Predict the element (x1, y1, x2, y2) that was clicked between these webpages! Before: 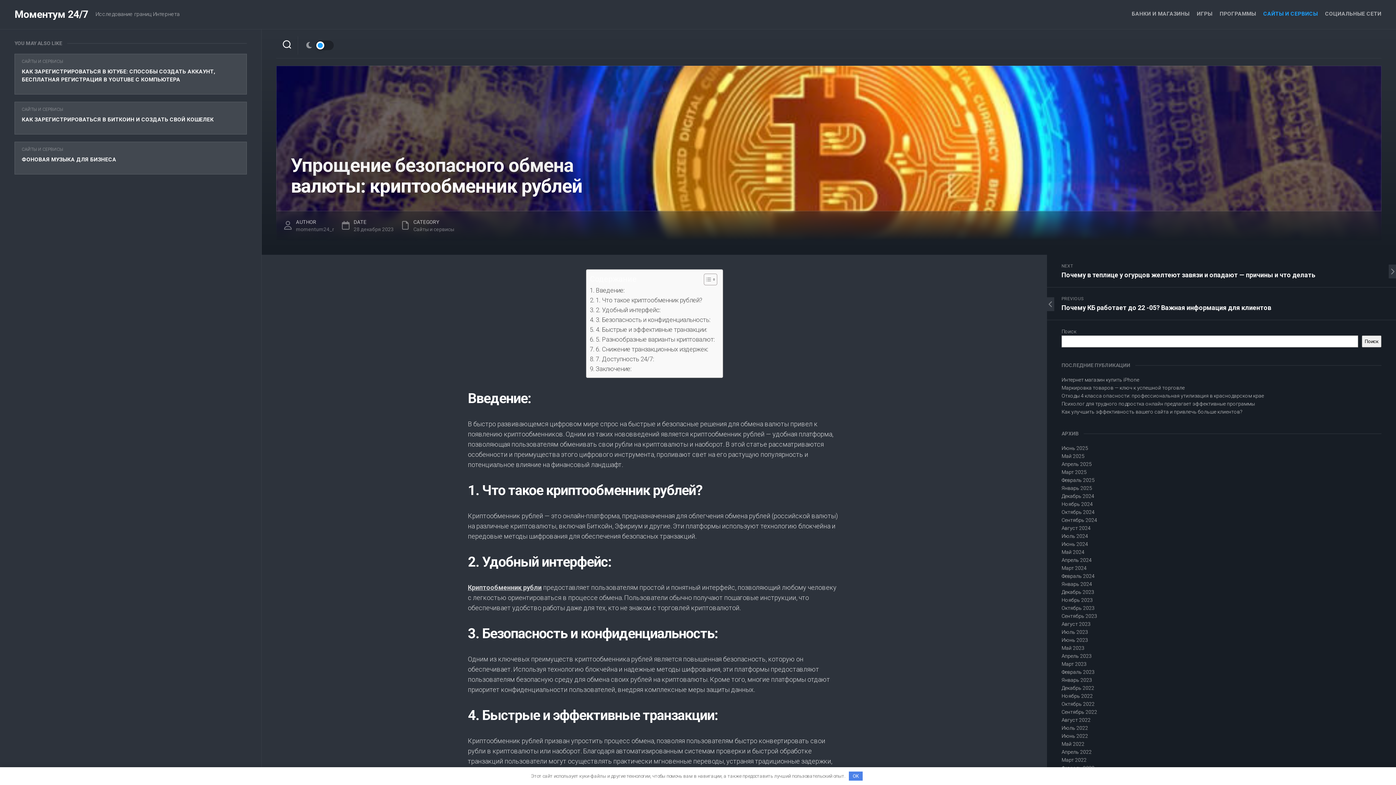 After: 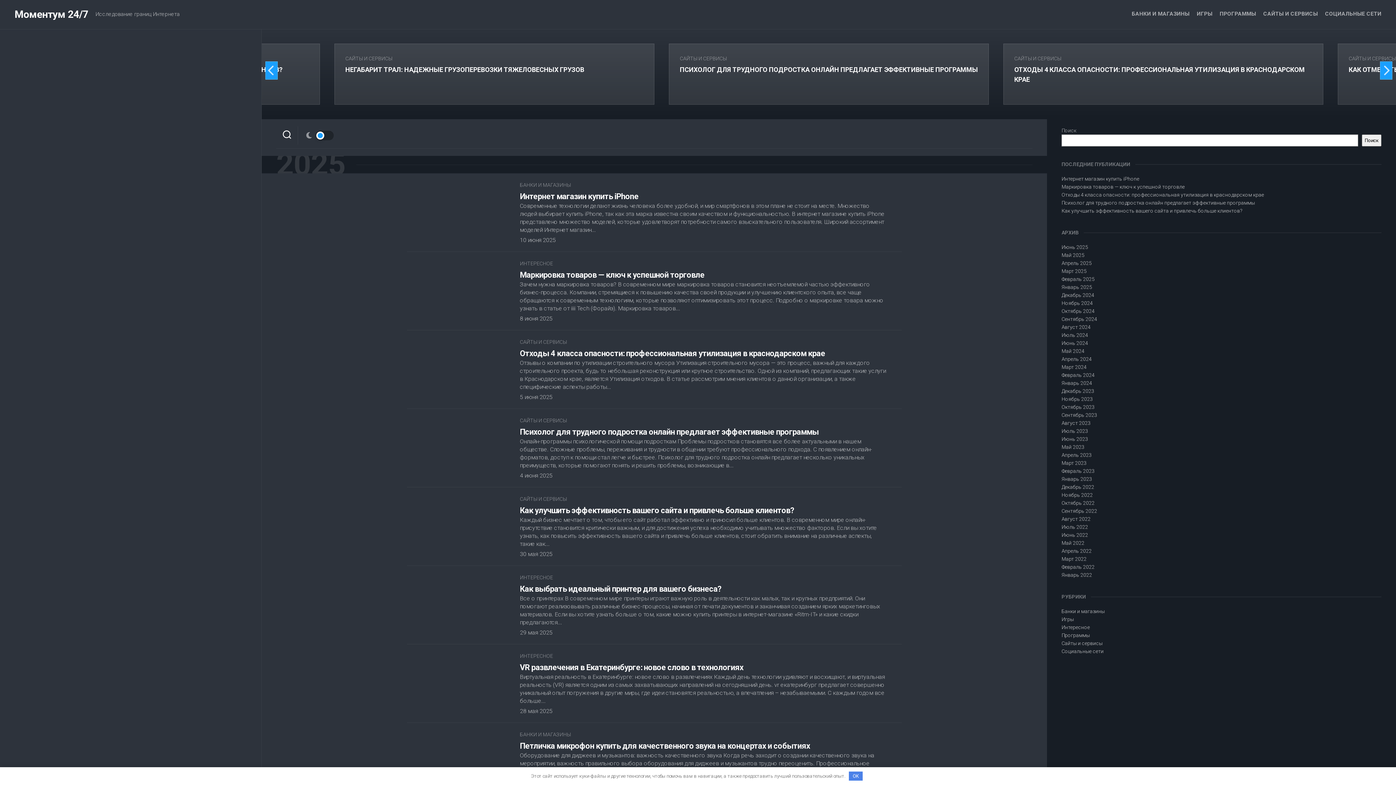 Action: label: Ноябрь 2024 bbox: (1061, 501, 1093, 507)